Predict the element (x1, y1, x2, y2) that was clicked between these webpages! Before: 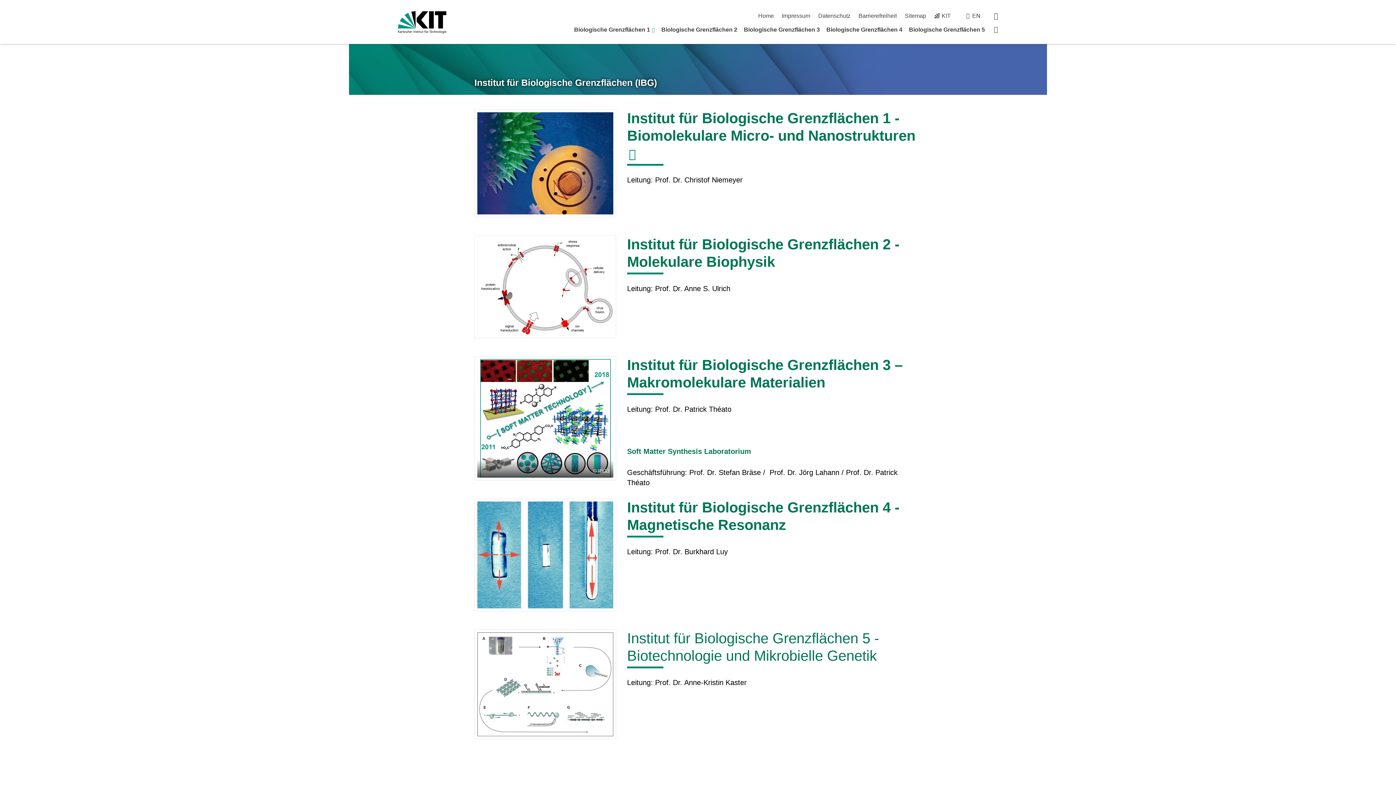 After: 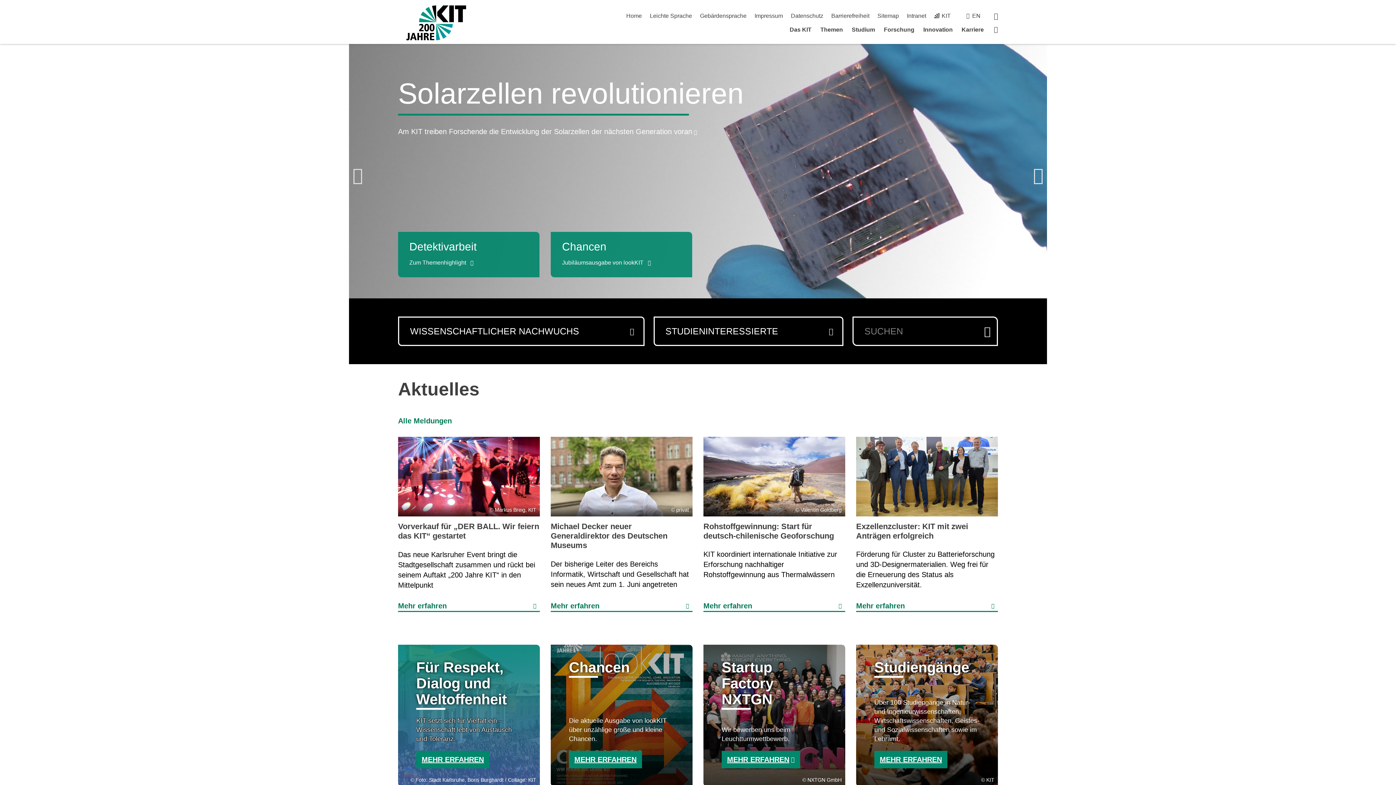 Action: bbox: (934, 12, 950, 18) label: KIT